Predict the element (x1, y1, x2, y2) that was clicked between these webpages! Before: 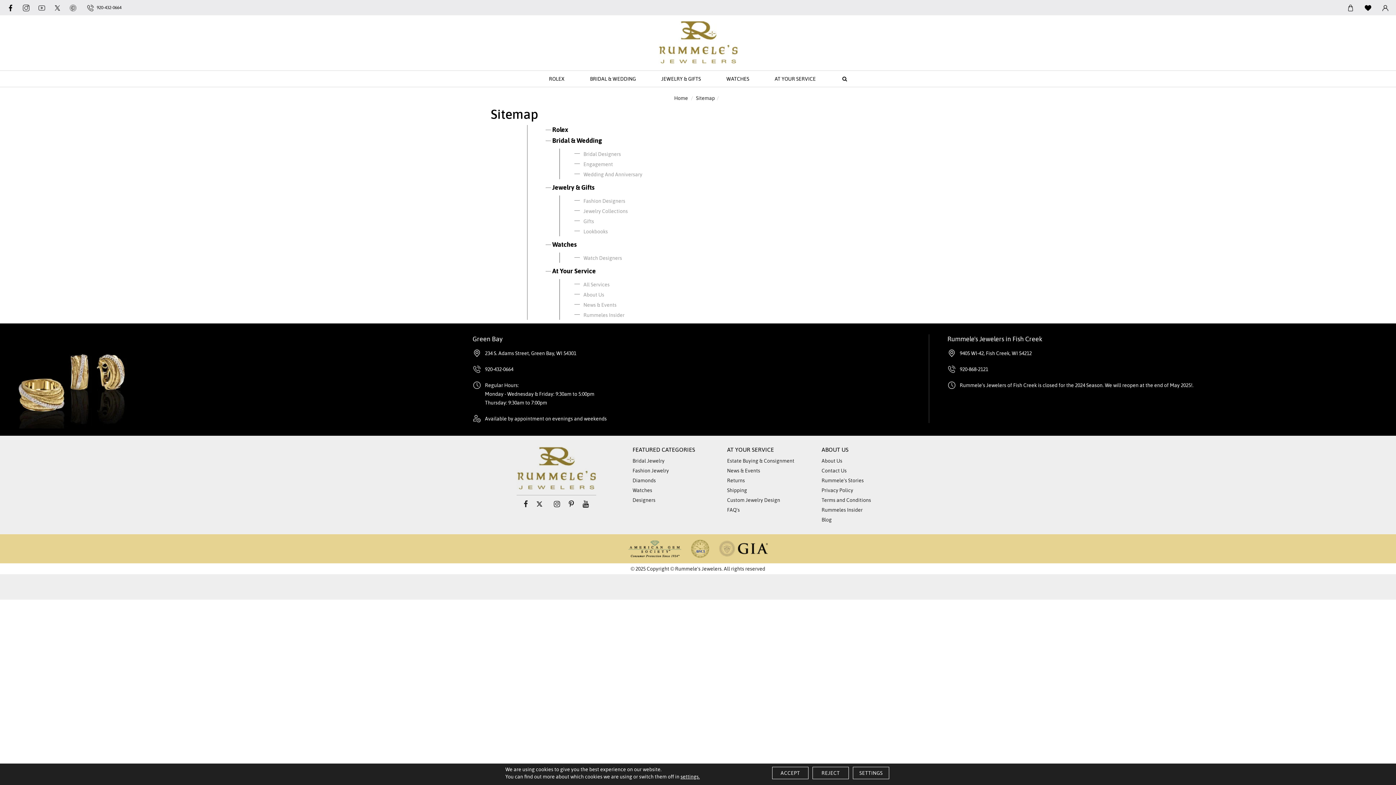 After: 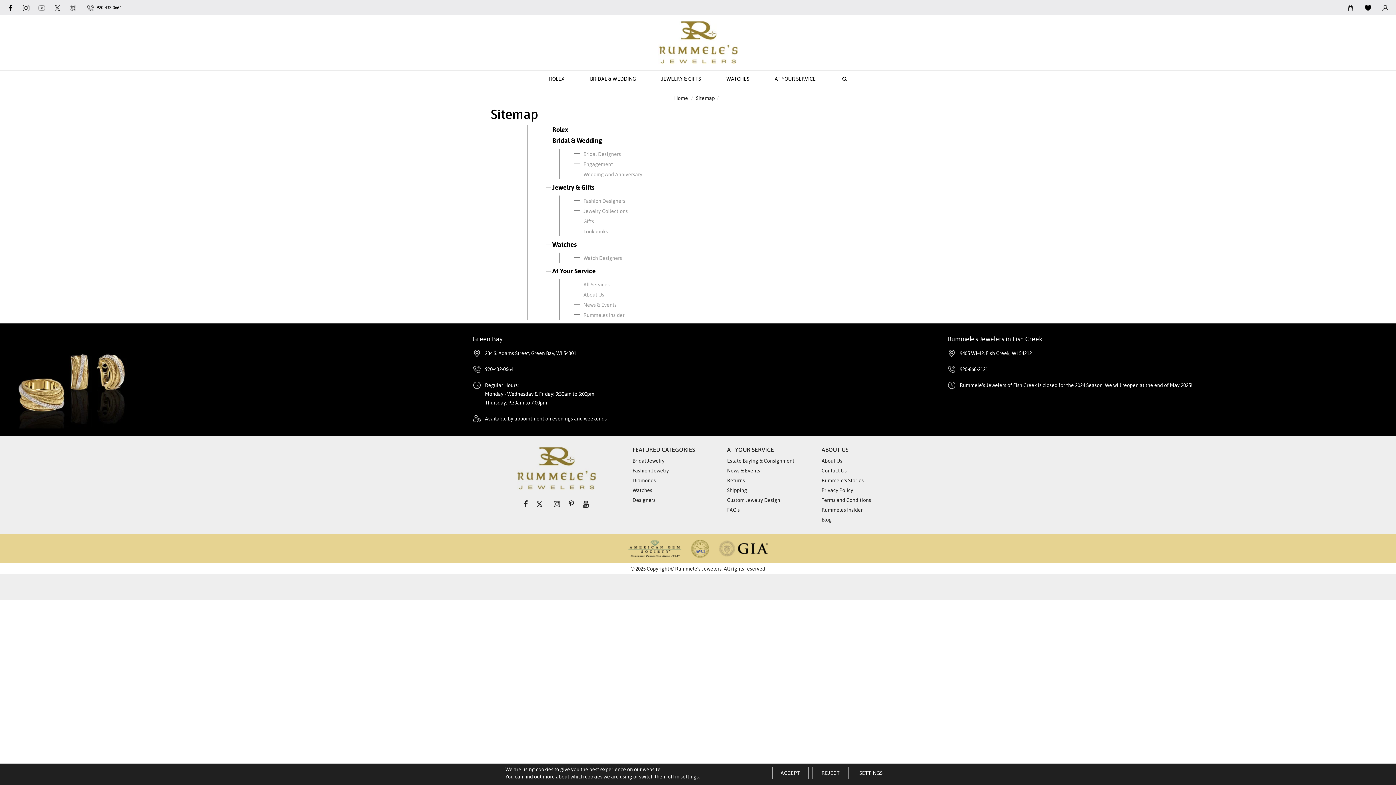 Action: bbox: (582, 499, 588, 509)